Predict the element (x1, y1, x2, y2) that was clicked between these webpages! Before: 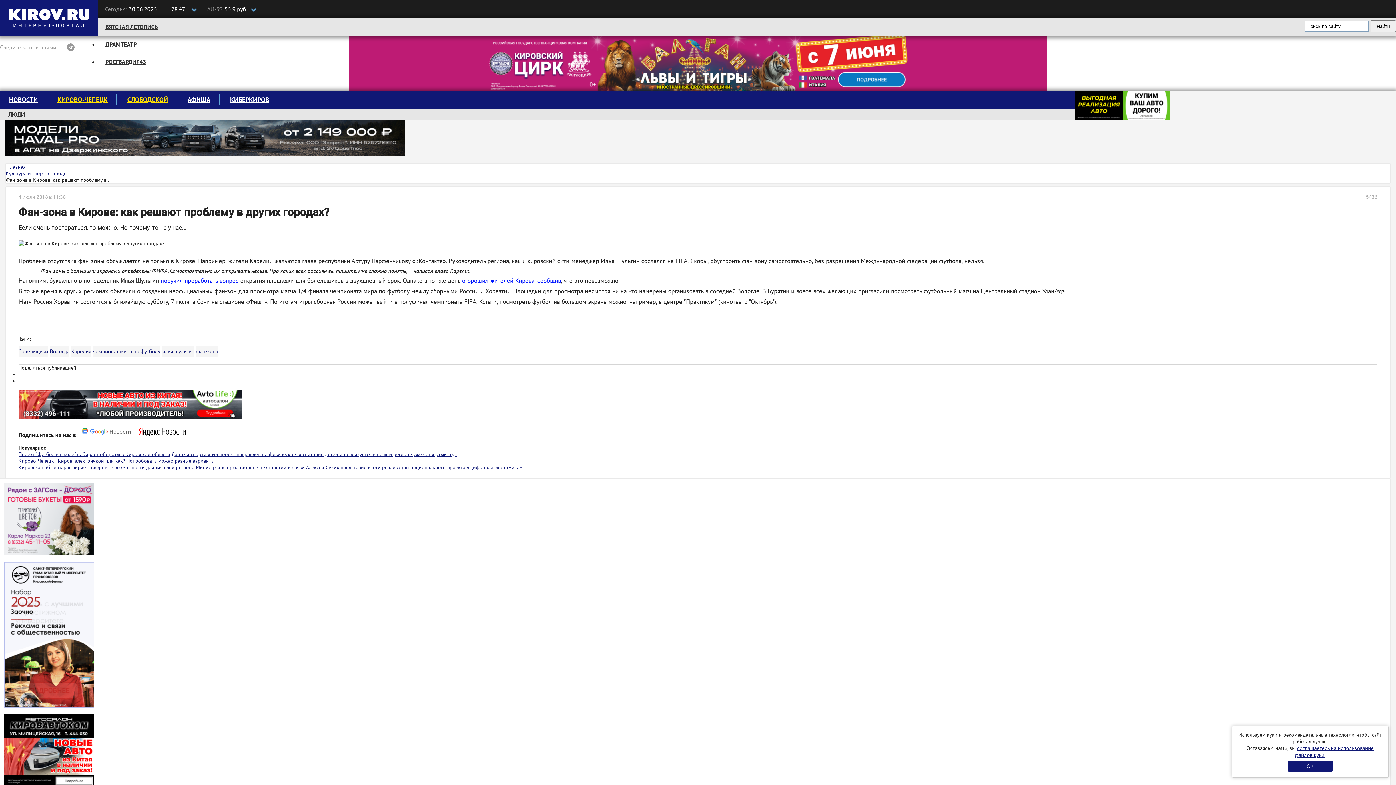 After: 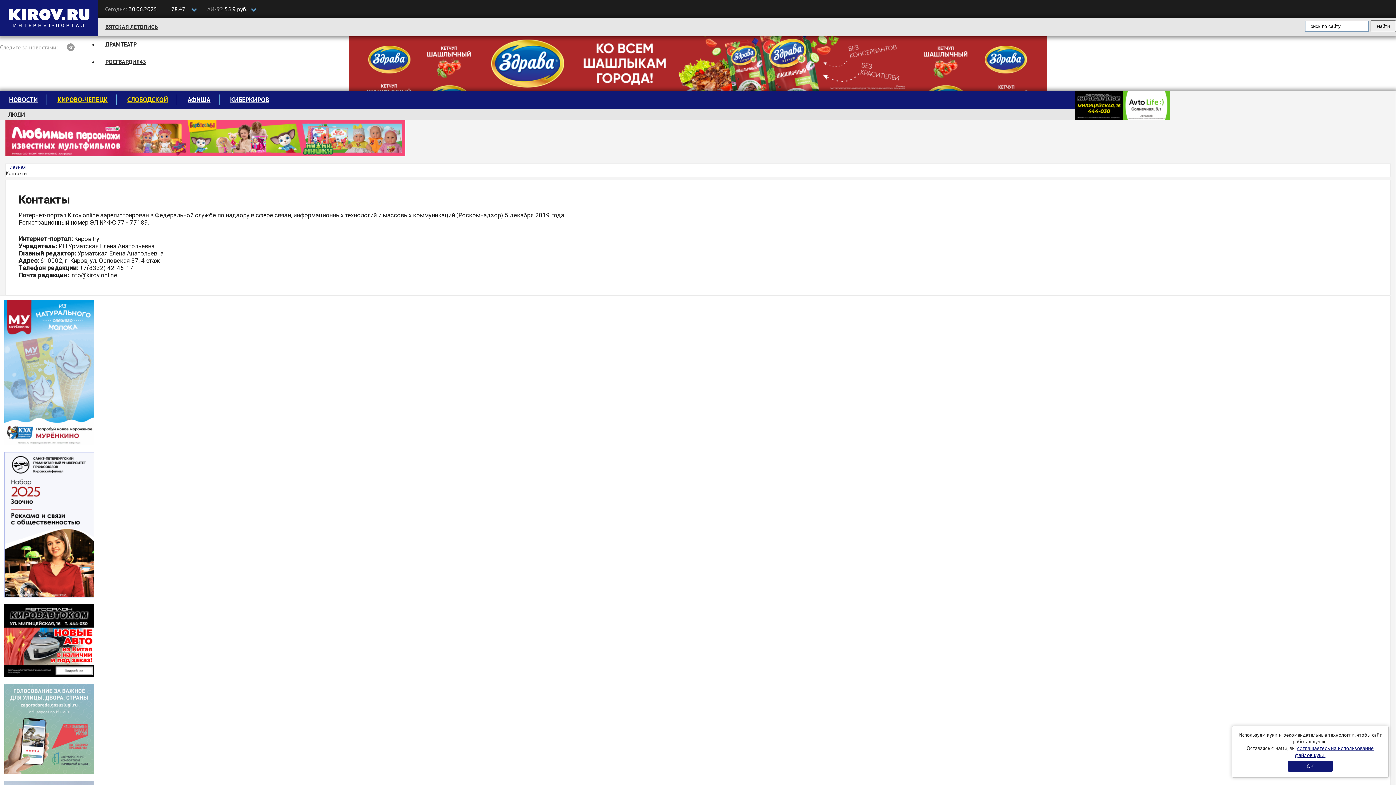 Action: bbox: (0, 557, 21, 564) label: Контакты